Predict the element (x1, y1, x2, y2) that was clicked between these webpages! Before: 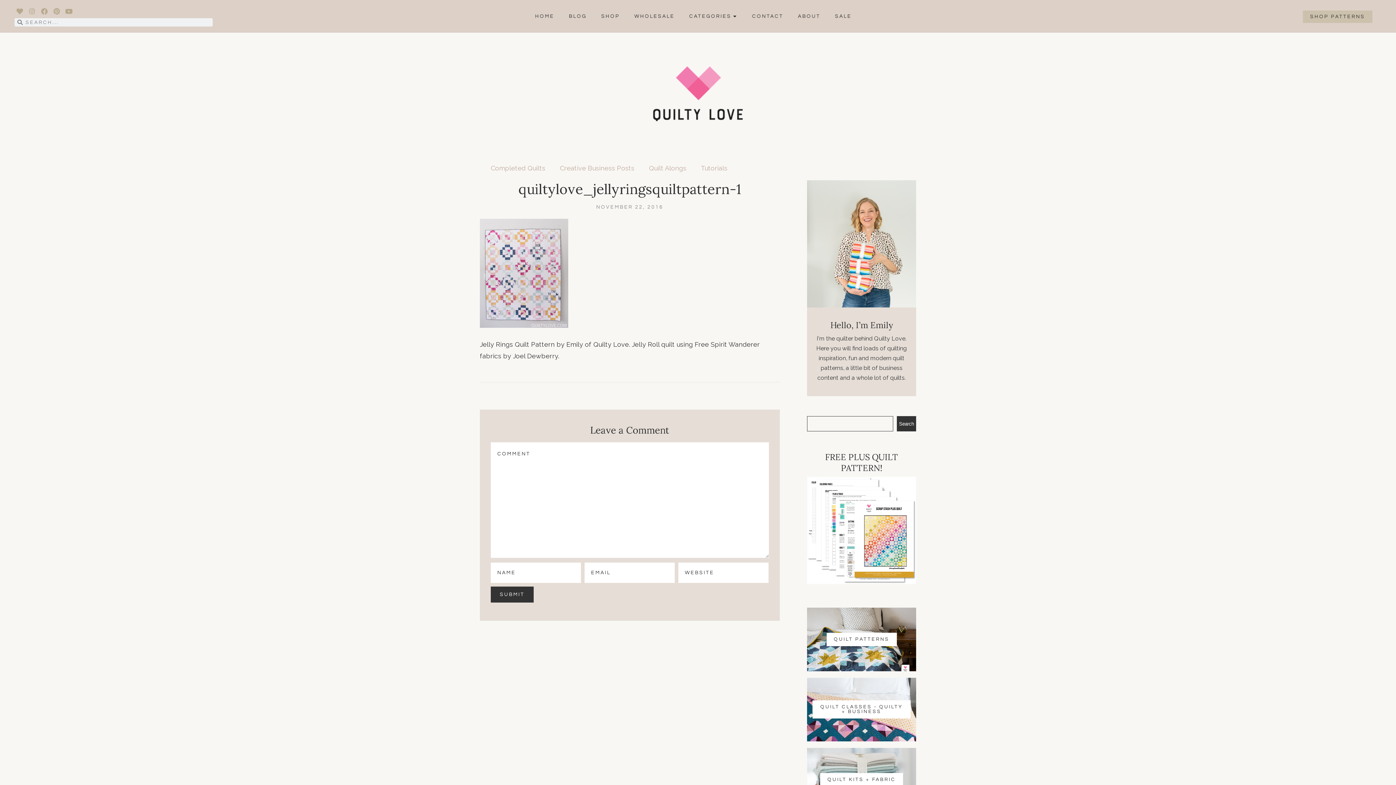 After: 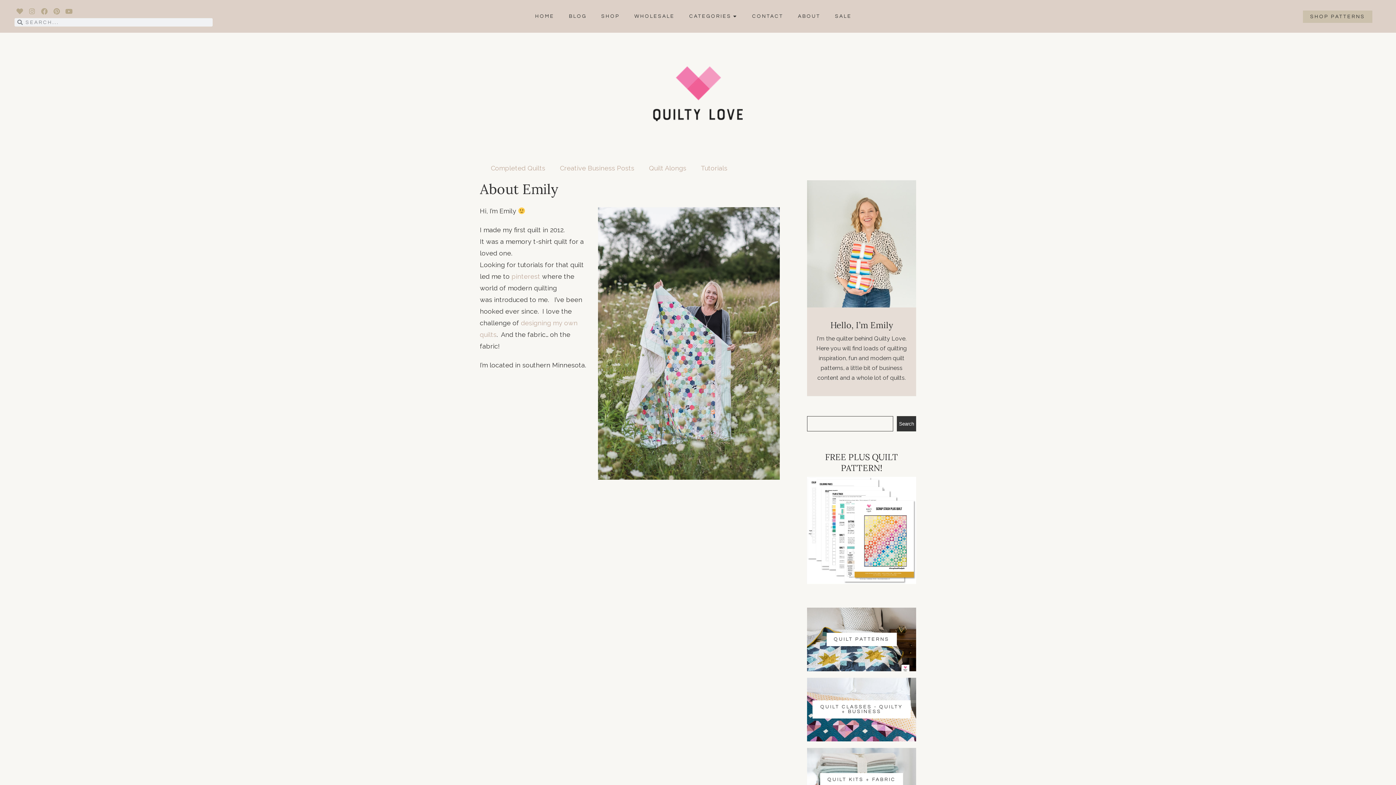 Action: label: ABOUT bbox: (798, 13, 820, 18)